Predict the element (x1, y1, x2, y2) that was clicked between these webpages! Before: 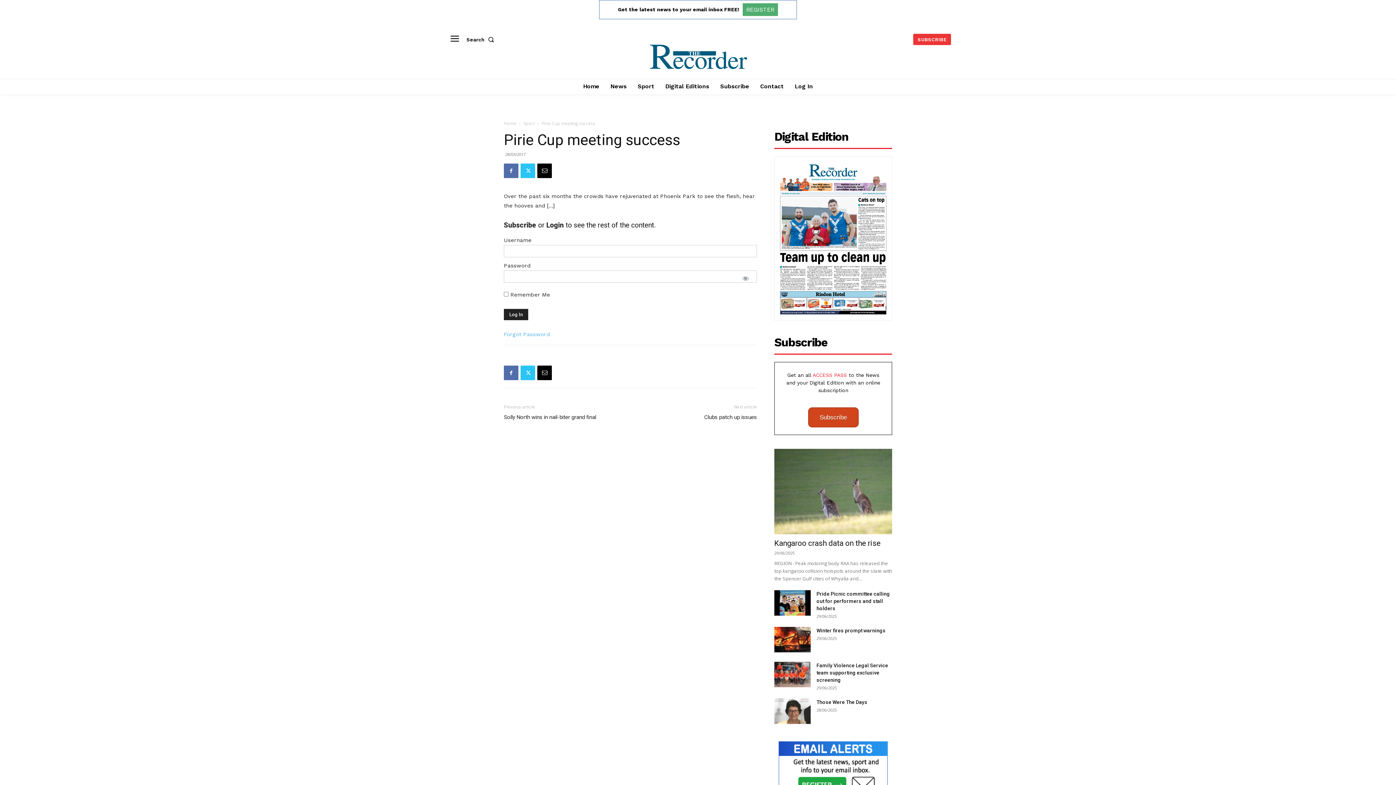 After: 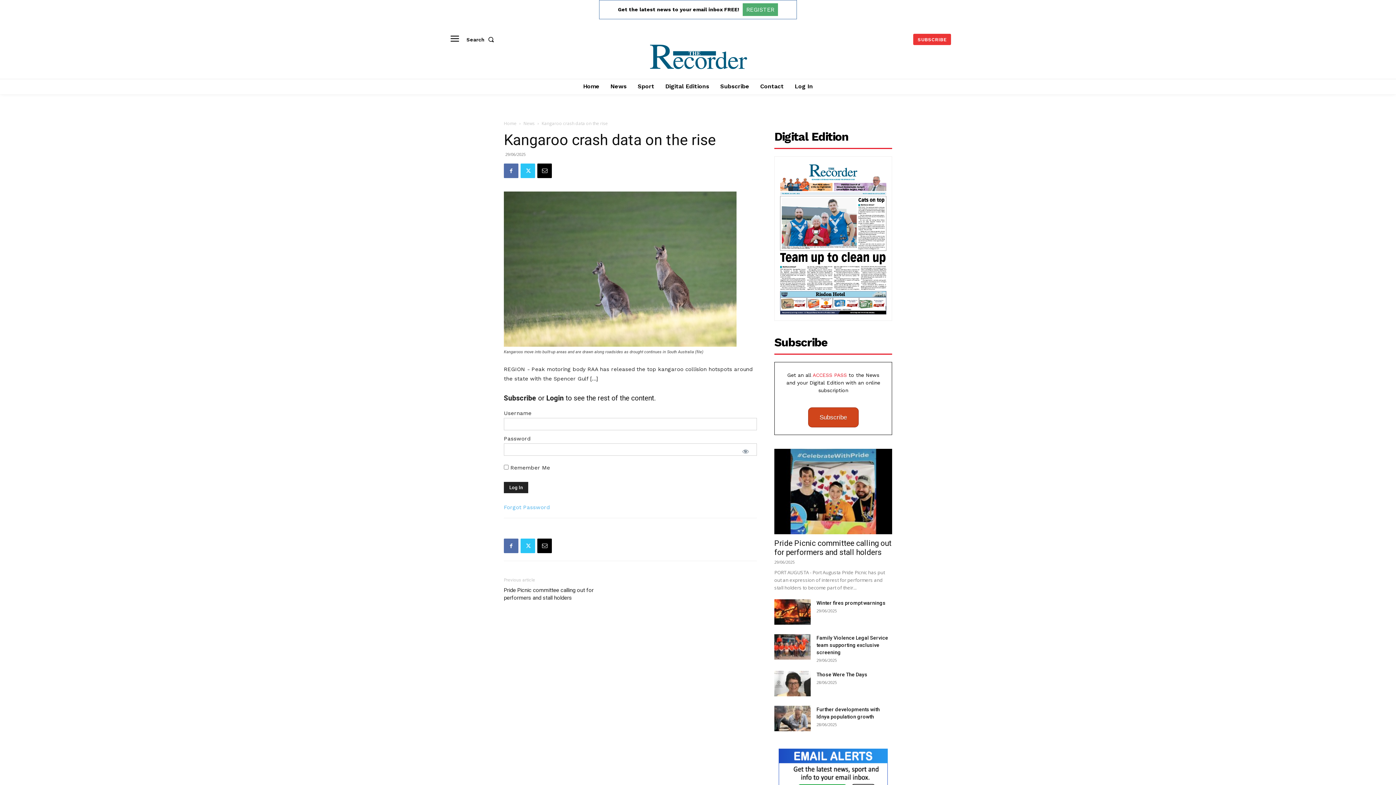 Action: label: Kangaroo crash data on the rise bbox: (774, 539, 880, 548)